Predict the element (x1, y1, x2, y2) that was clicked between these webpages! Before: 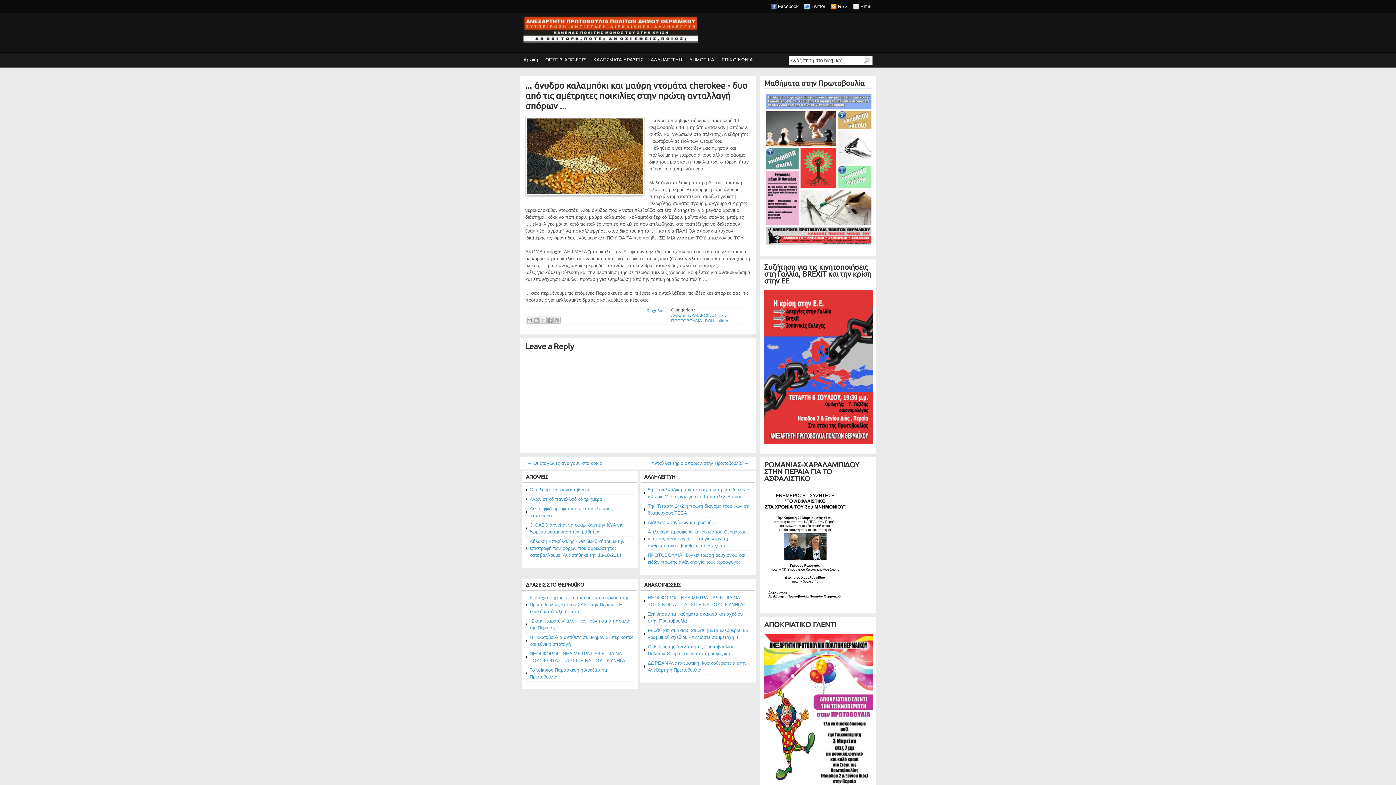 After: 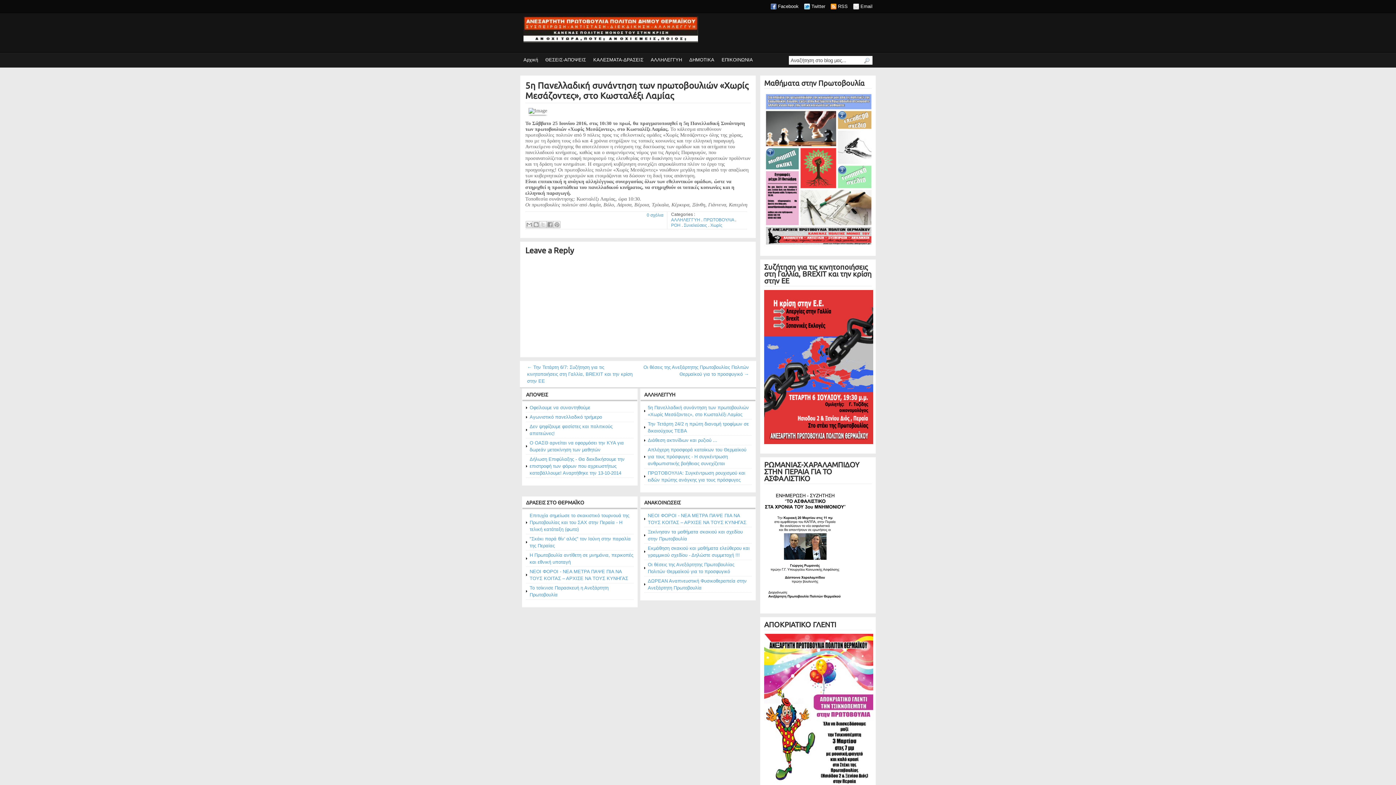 Action: label: 5η Πανελλαδική συνάντηση των πρωτοβουλιών «Χωρίς Μεσάζοντες», στο Κωσταλέξι Λαμίας bbox: (644, 485, 752, 501)